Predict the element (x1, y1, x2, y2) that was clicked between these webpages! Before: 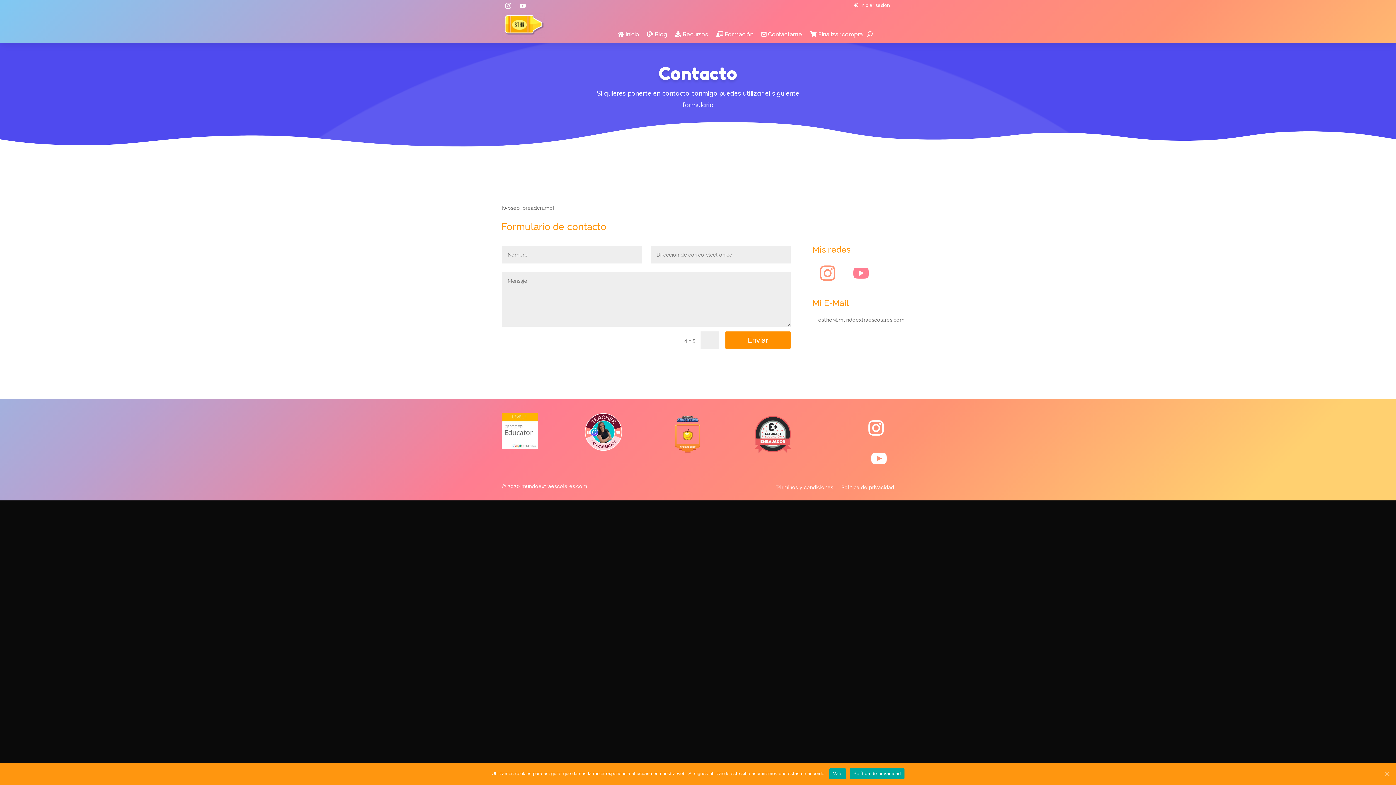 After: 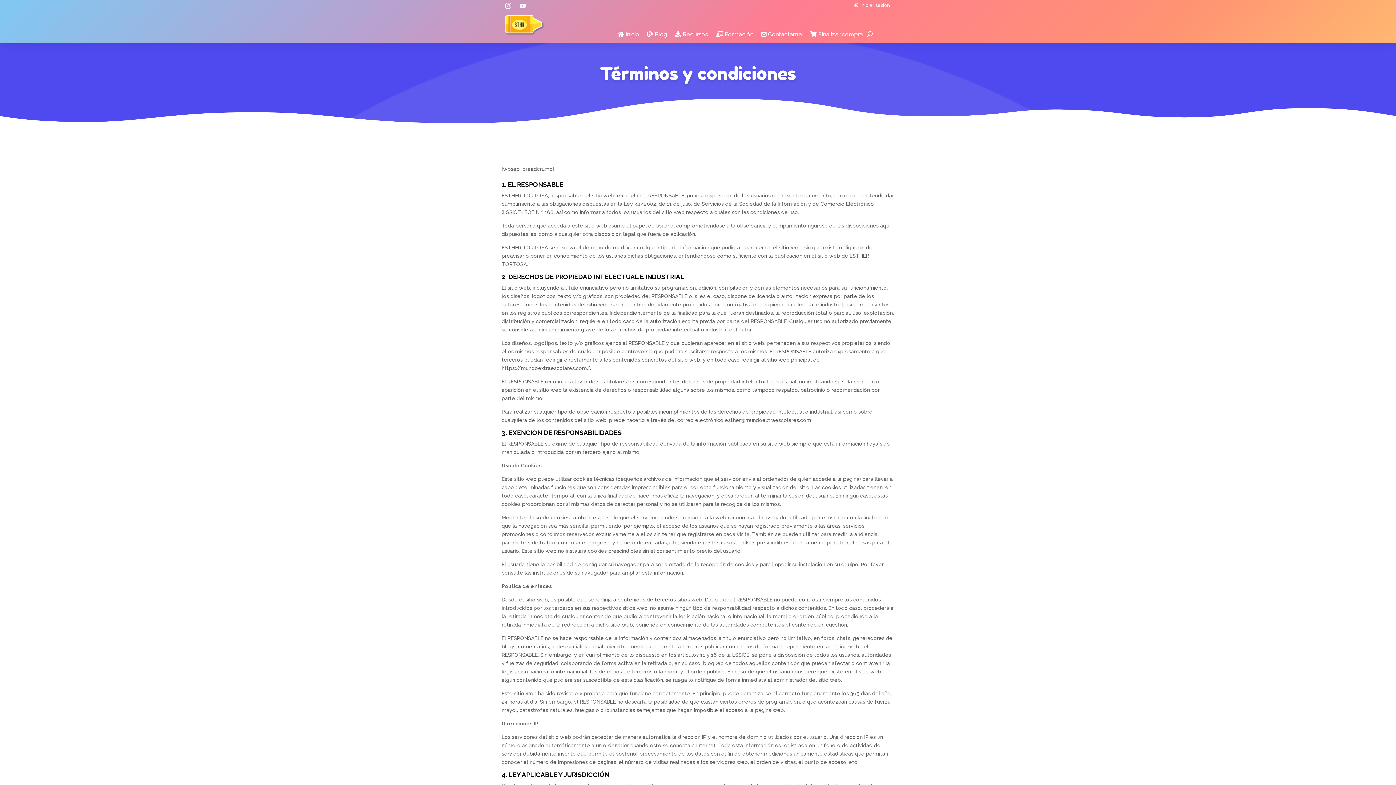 Action: bbox: (775, 482, 833, 490) label: Términos y condiciones